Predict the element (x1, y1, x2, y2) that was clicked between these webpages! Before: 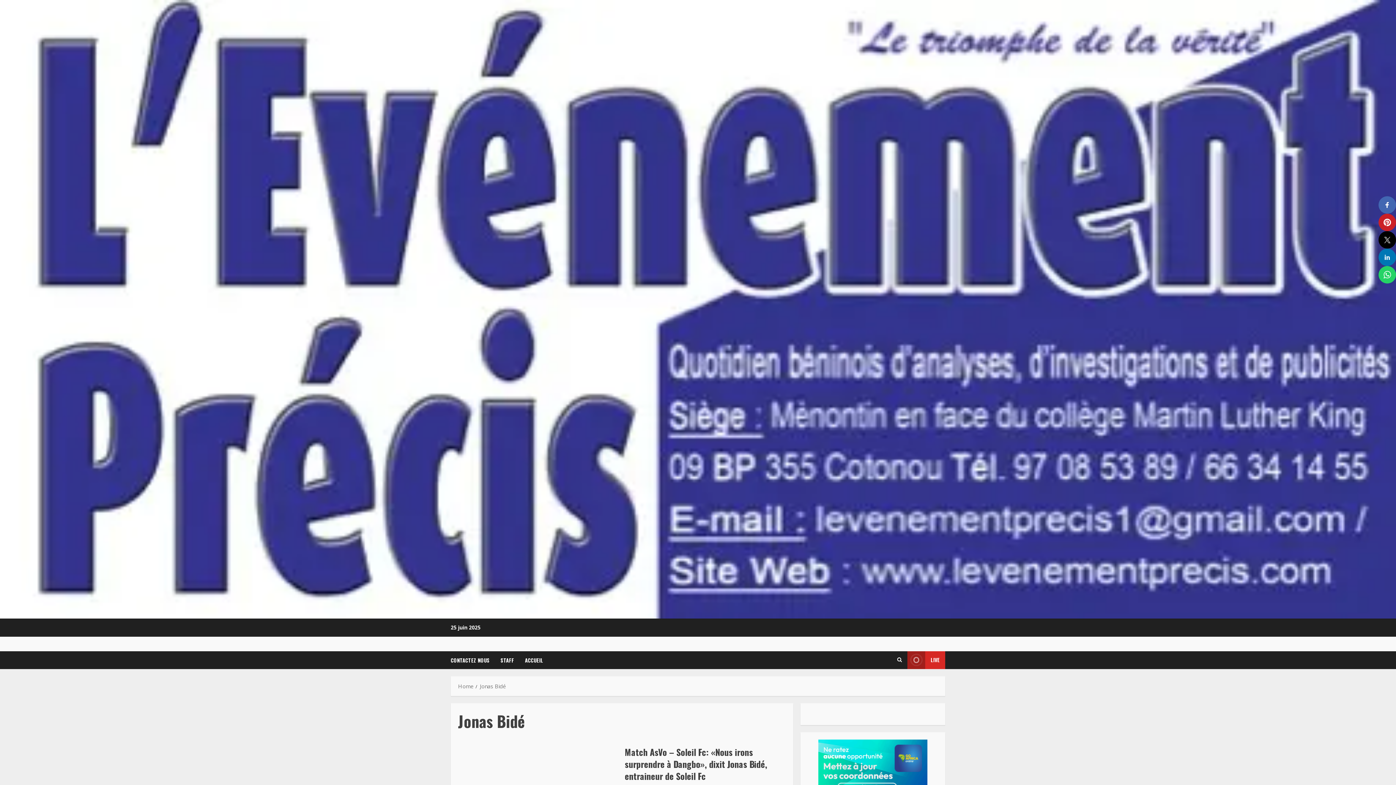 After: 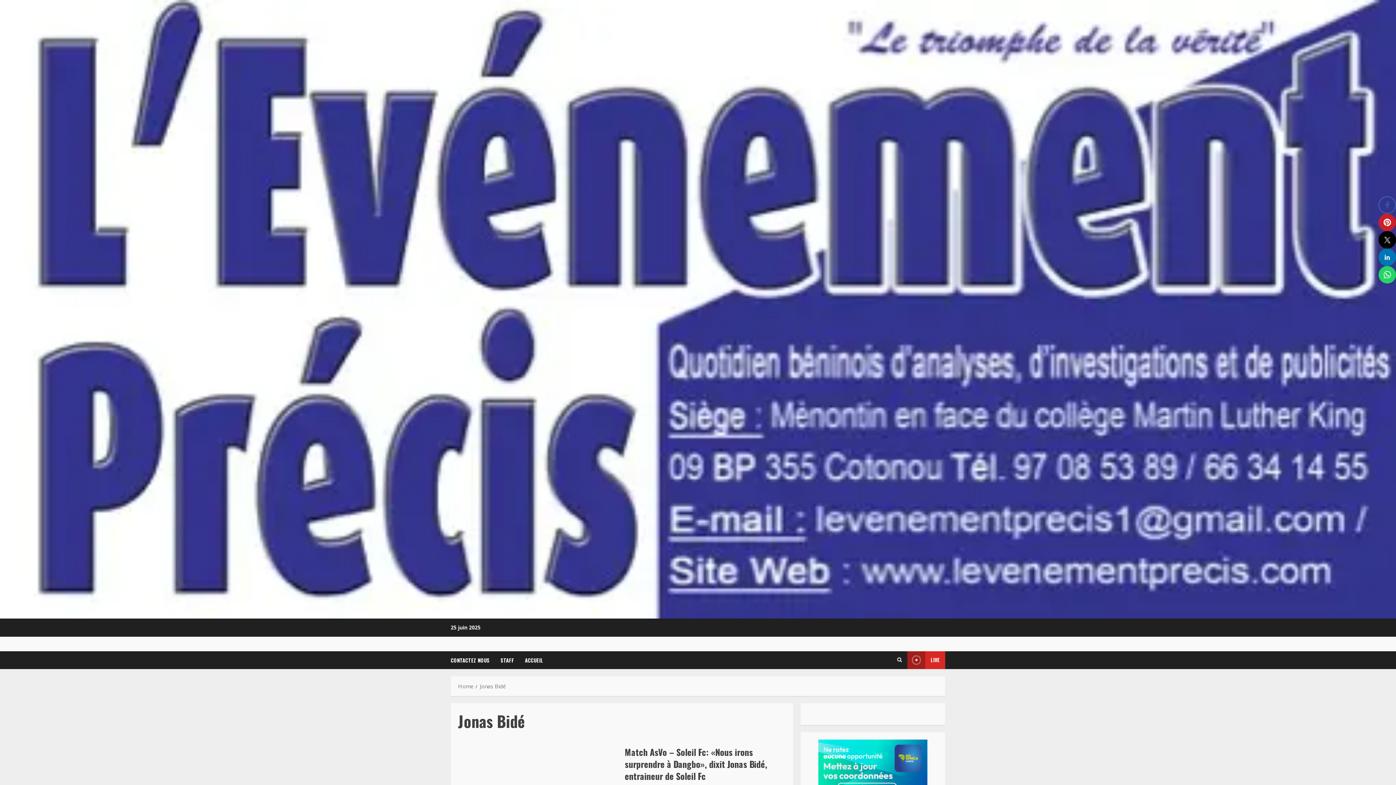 Action: label: 0 bbox: (1378, 196, 1396, 213)